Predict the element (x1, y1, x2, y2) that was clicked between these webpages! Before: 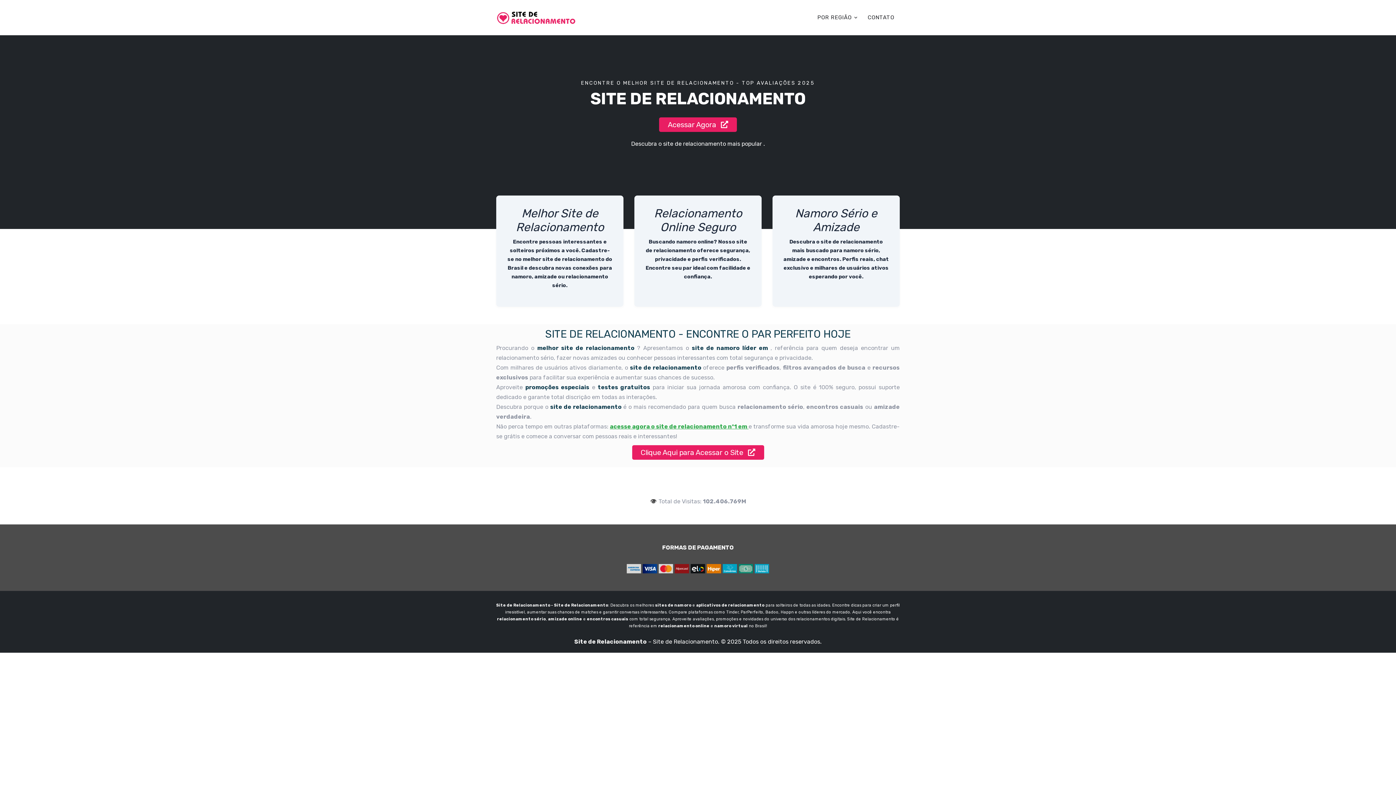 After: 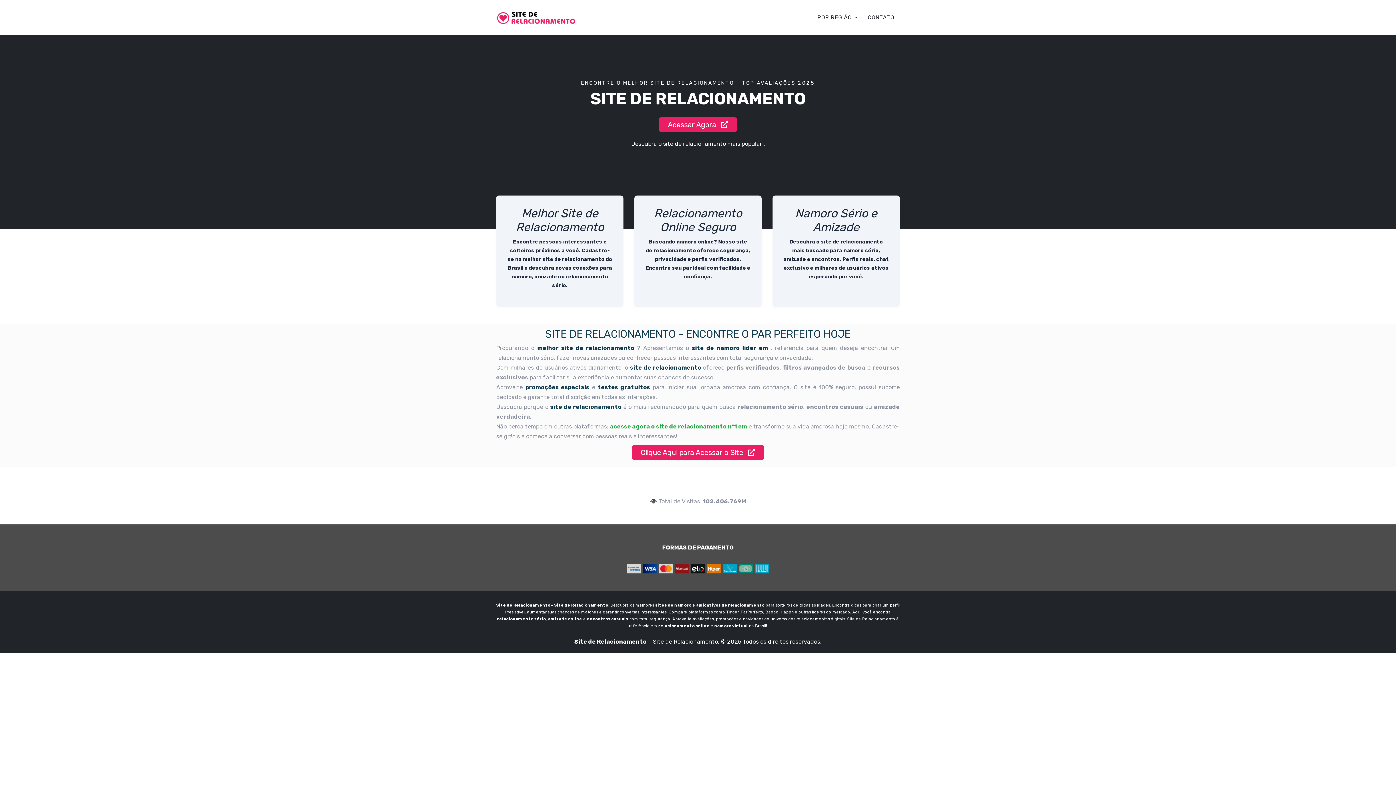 Action: label: Relacionamento Online Seguro

Buscando namoro online? Nosso site de relacionamento oferece segurança, privacidade e perfis verificados. Encontre seu par ideal com facilidade e confiança. bbox: (634, 195, 761, 306)